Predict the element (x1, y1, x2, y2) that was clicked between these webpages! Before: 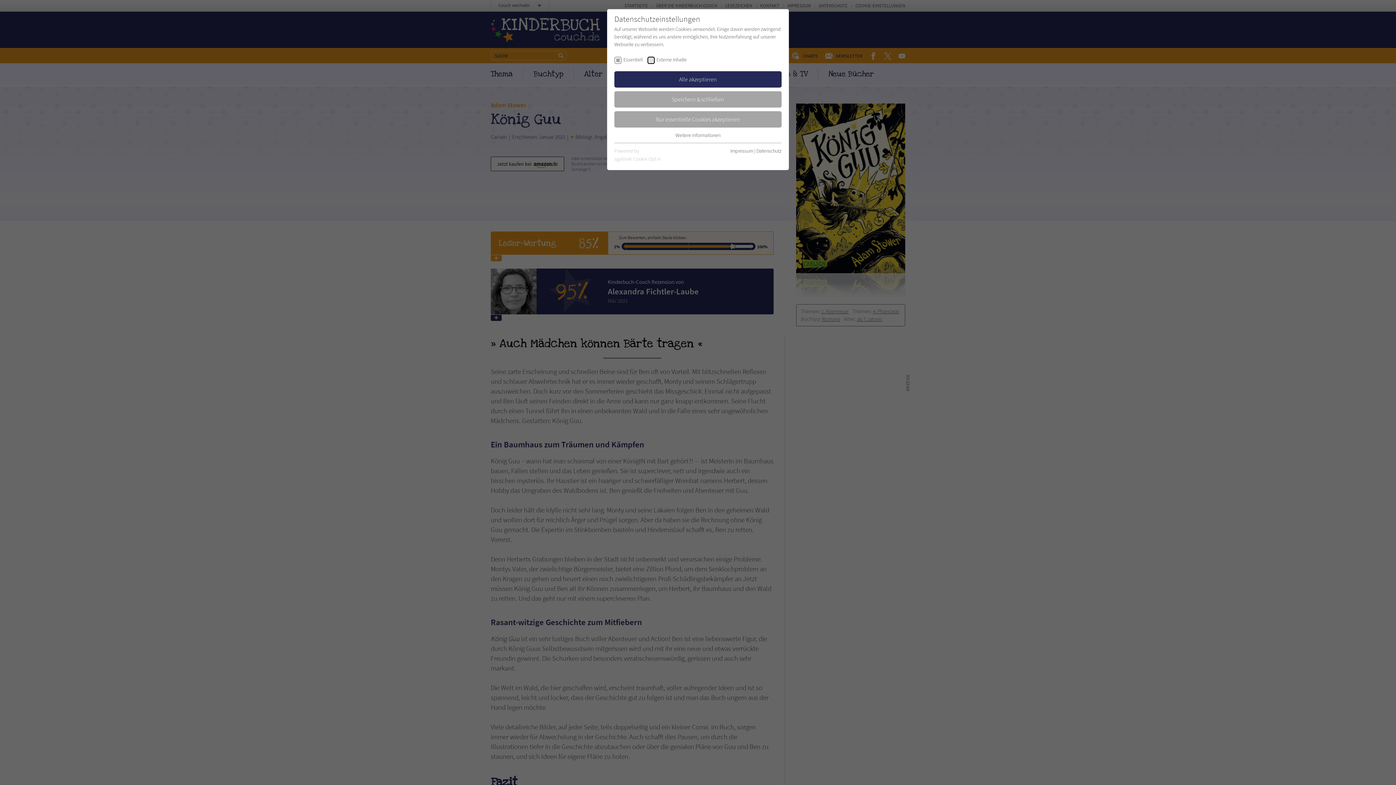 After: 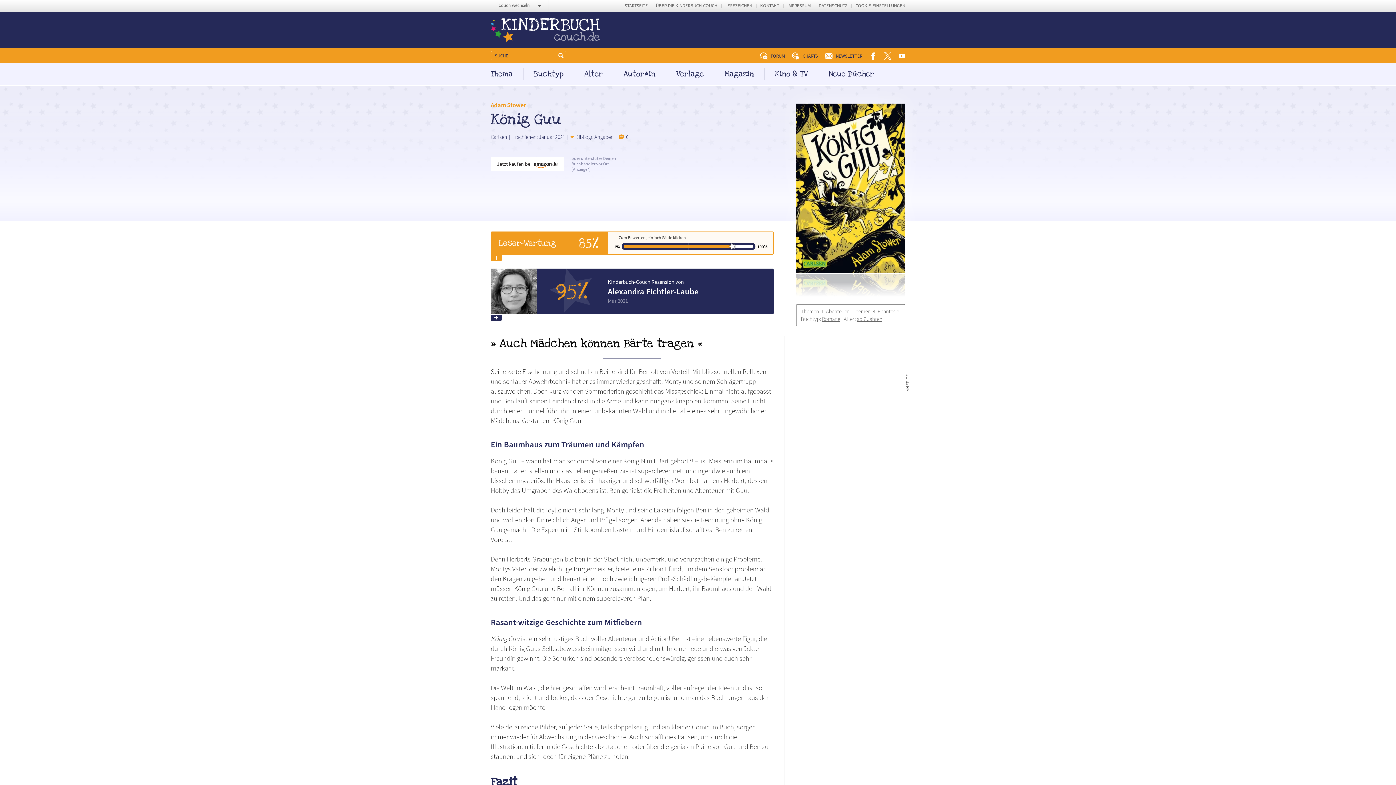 Action: bbox: (614, 111, 781, 127) label: Nur essentielle Cookies akzeptieren